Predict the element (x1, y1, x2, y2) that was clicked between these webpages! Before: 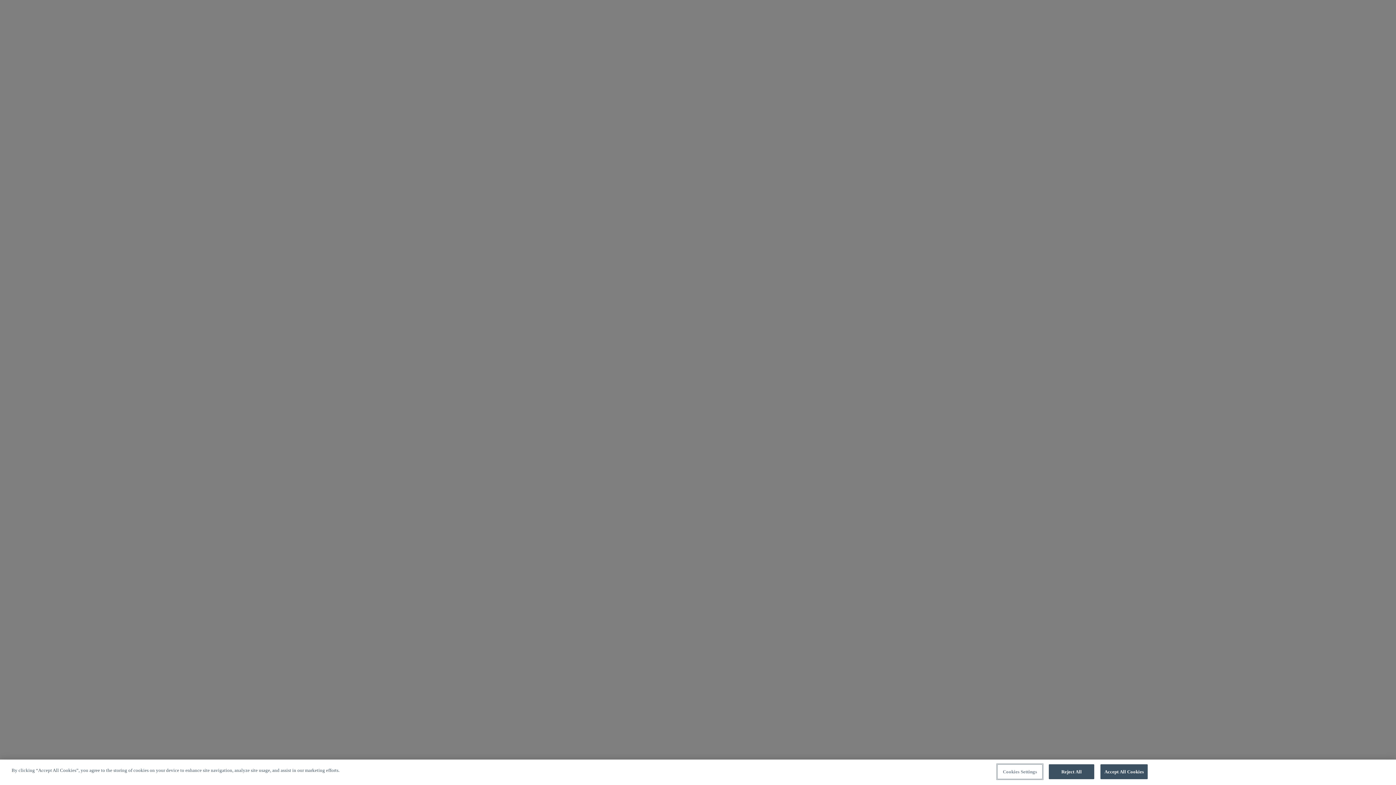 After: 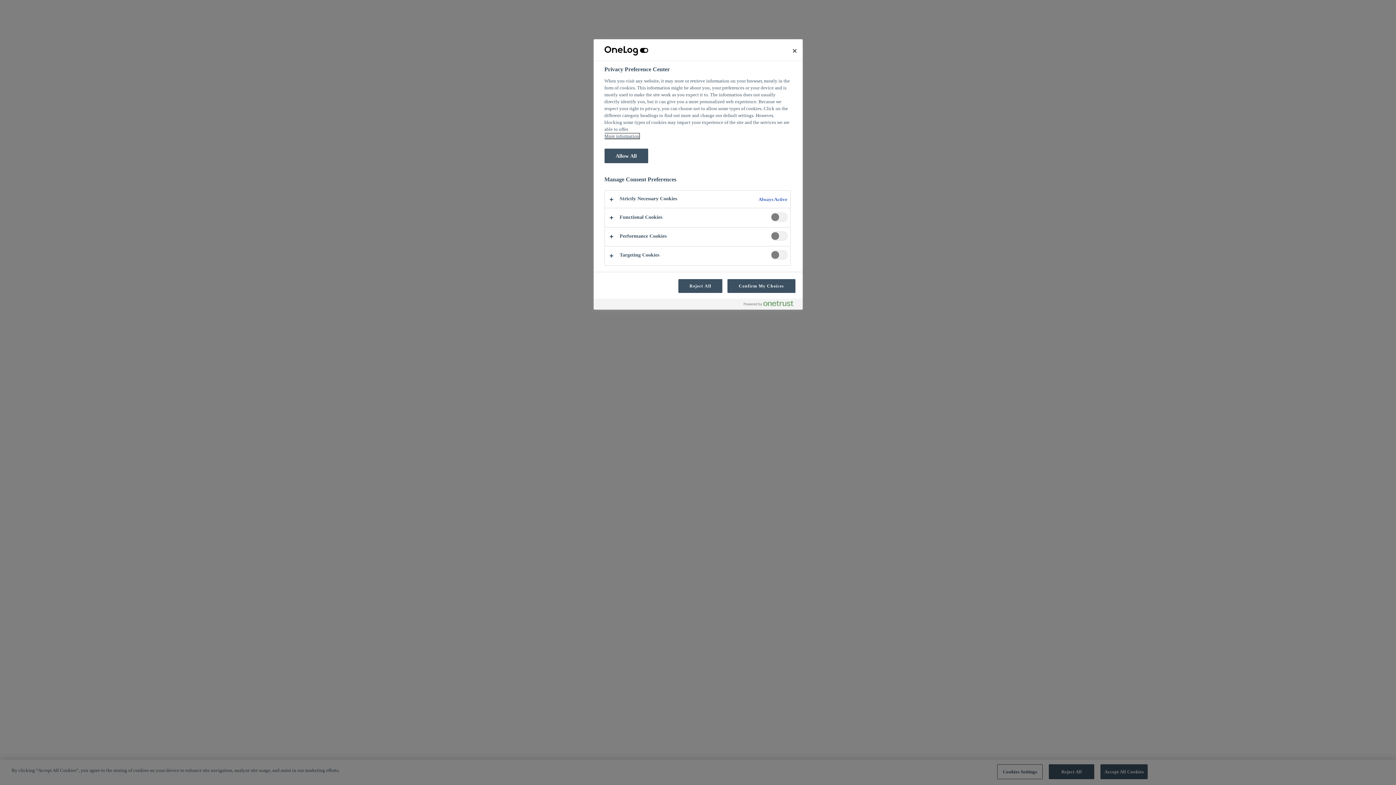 Action: label: Cookies Settings bbox: (997, 764, 1042, 779)